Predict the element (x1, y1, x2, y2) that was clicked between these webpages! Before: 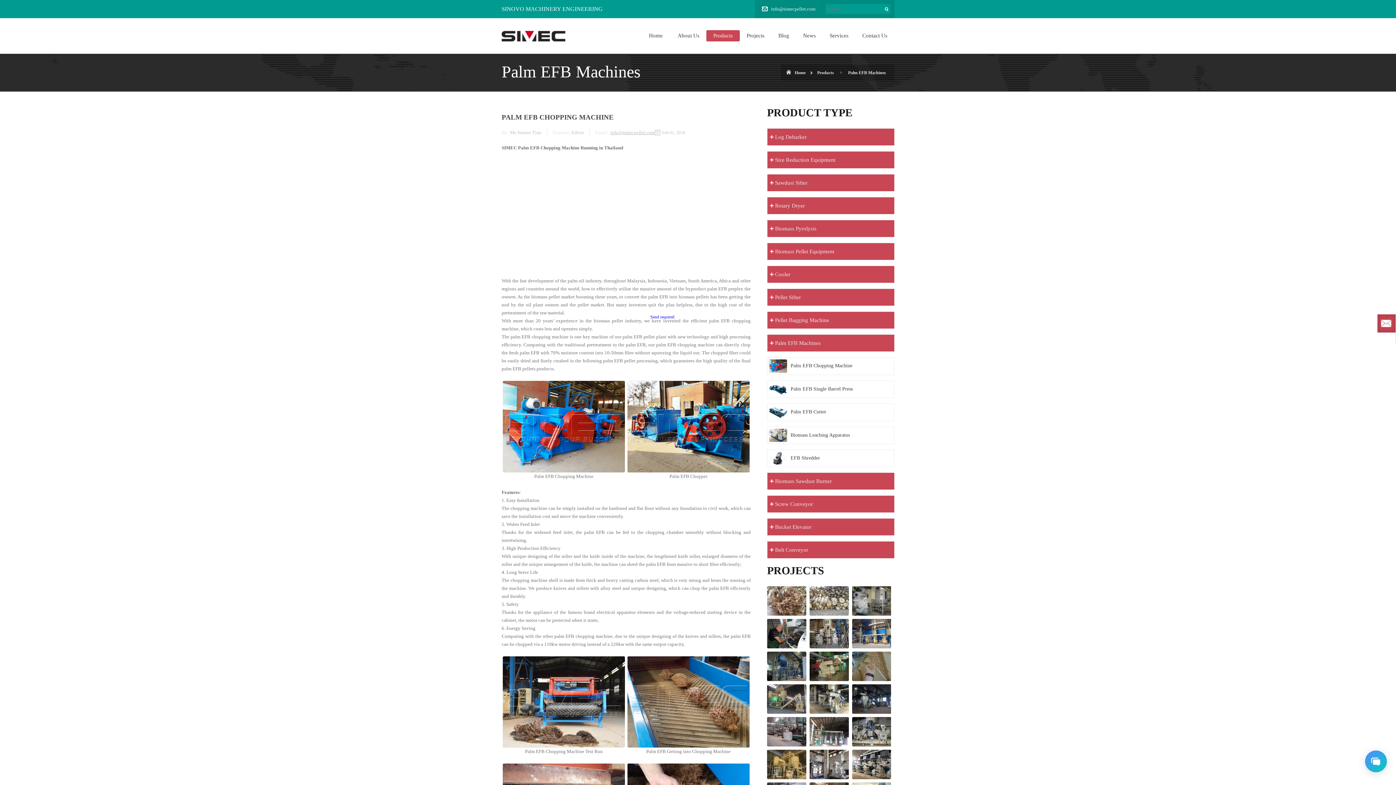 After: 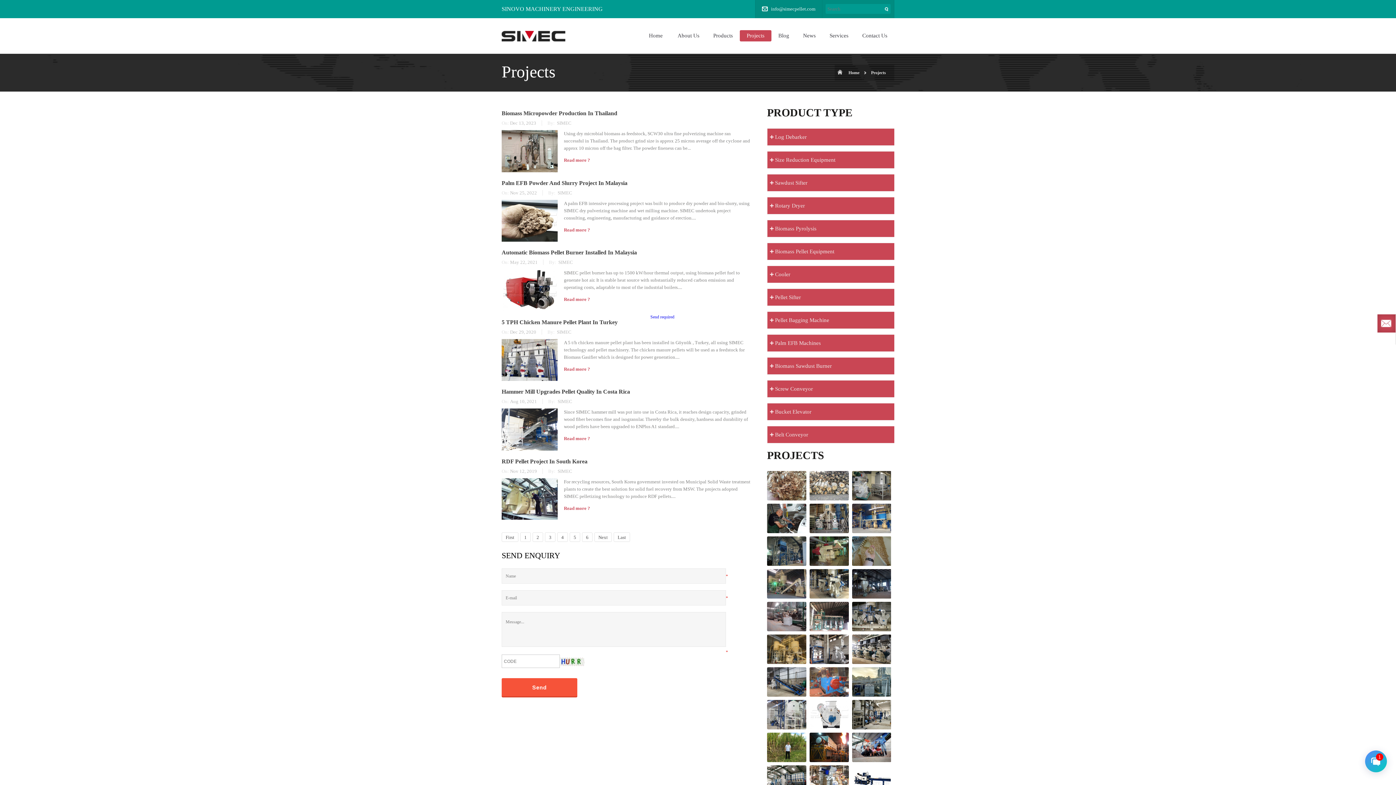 Action: label: Projects bbox: (740, 30, 771, 41)